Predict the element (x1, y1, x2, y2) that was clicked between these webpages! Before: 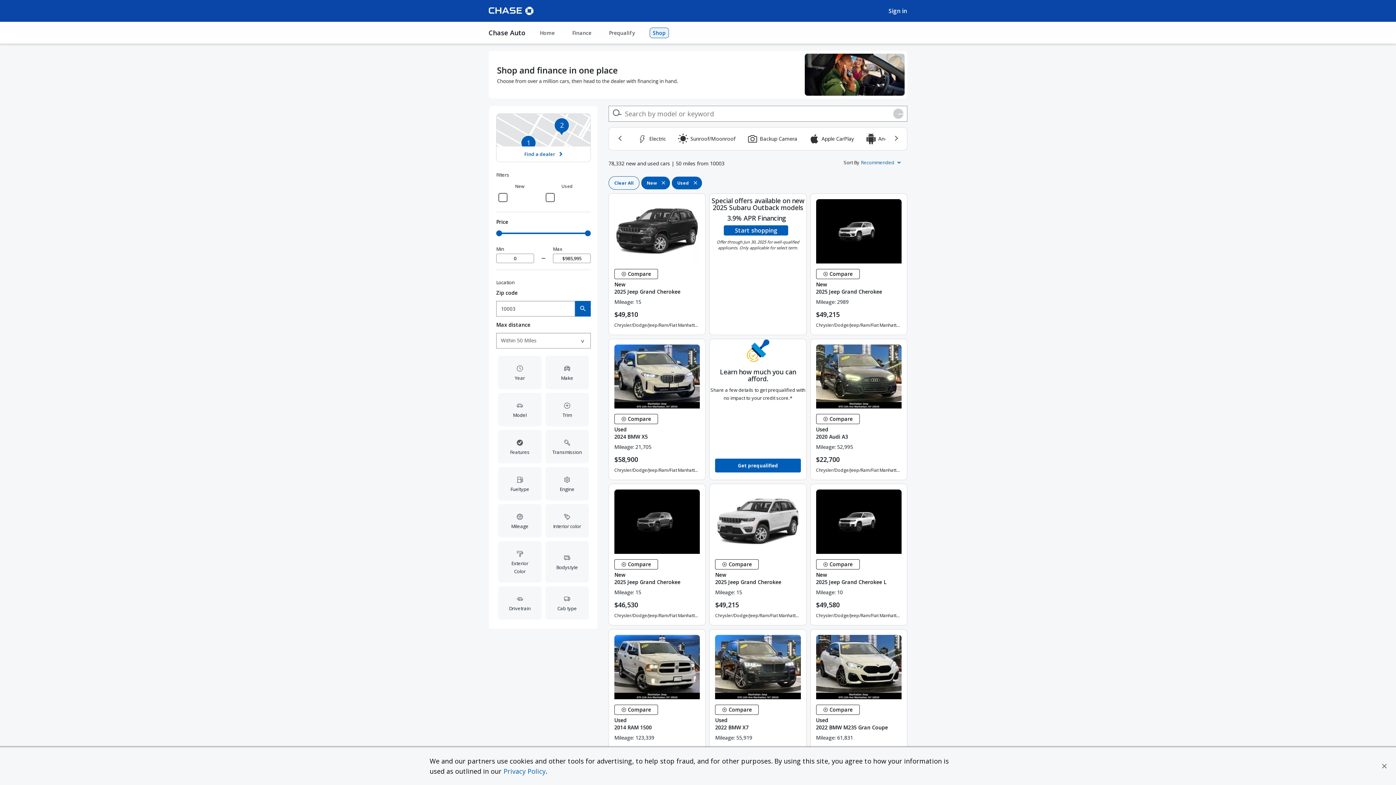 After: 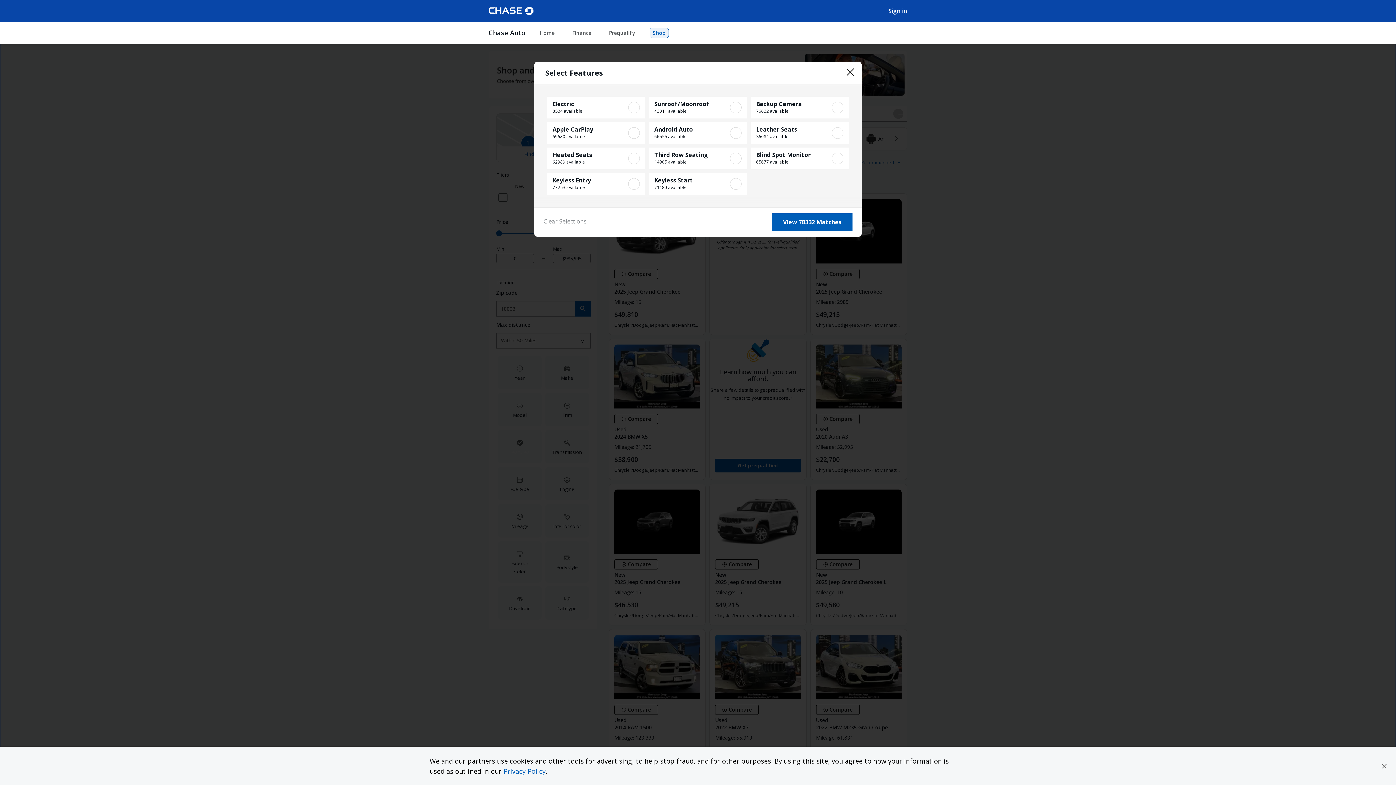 Action: bbox: (498, 430, 541, 463) label: Open Features filter options